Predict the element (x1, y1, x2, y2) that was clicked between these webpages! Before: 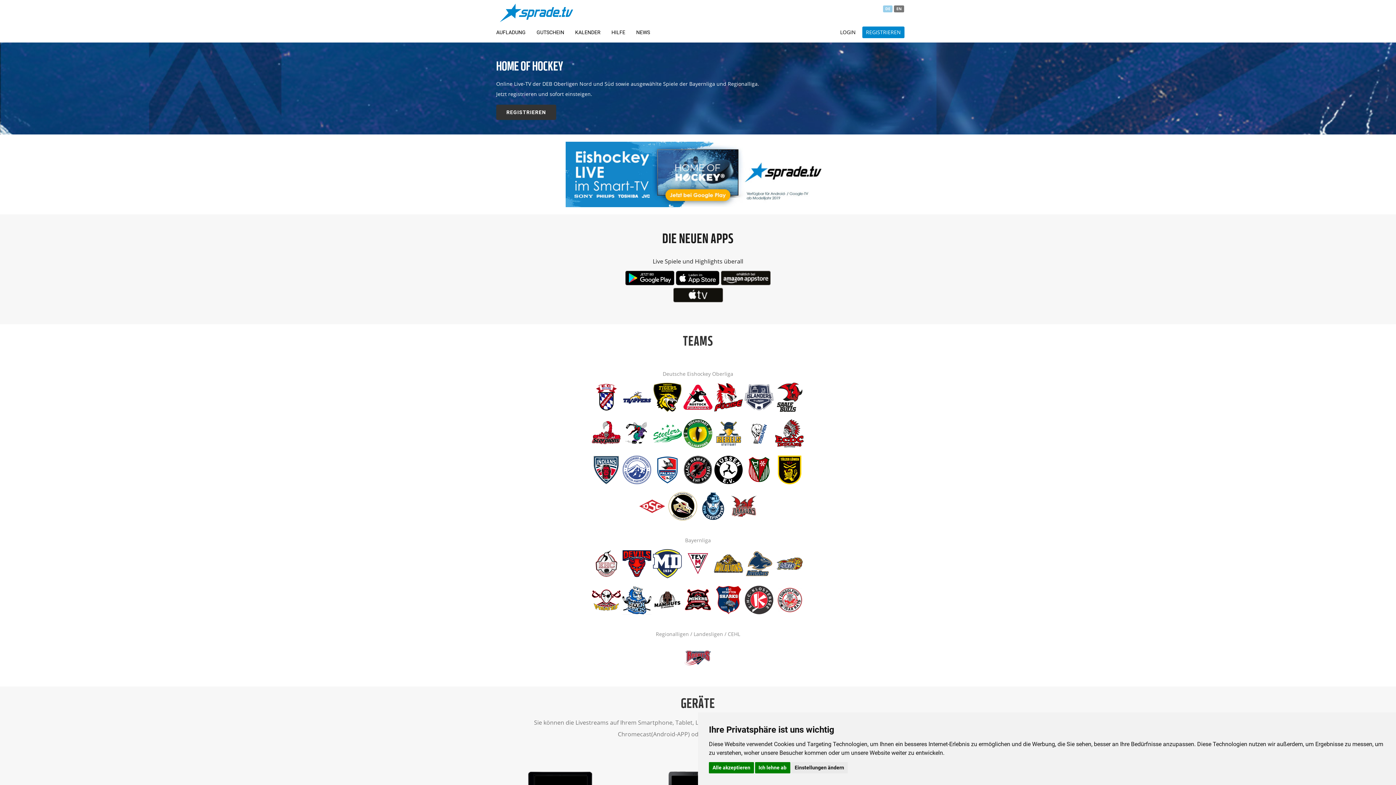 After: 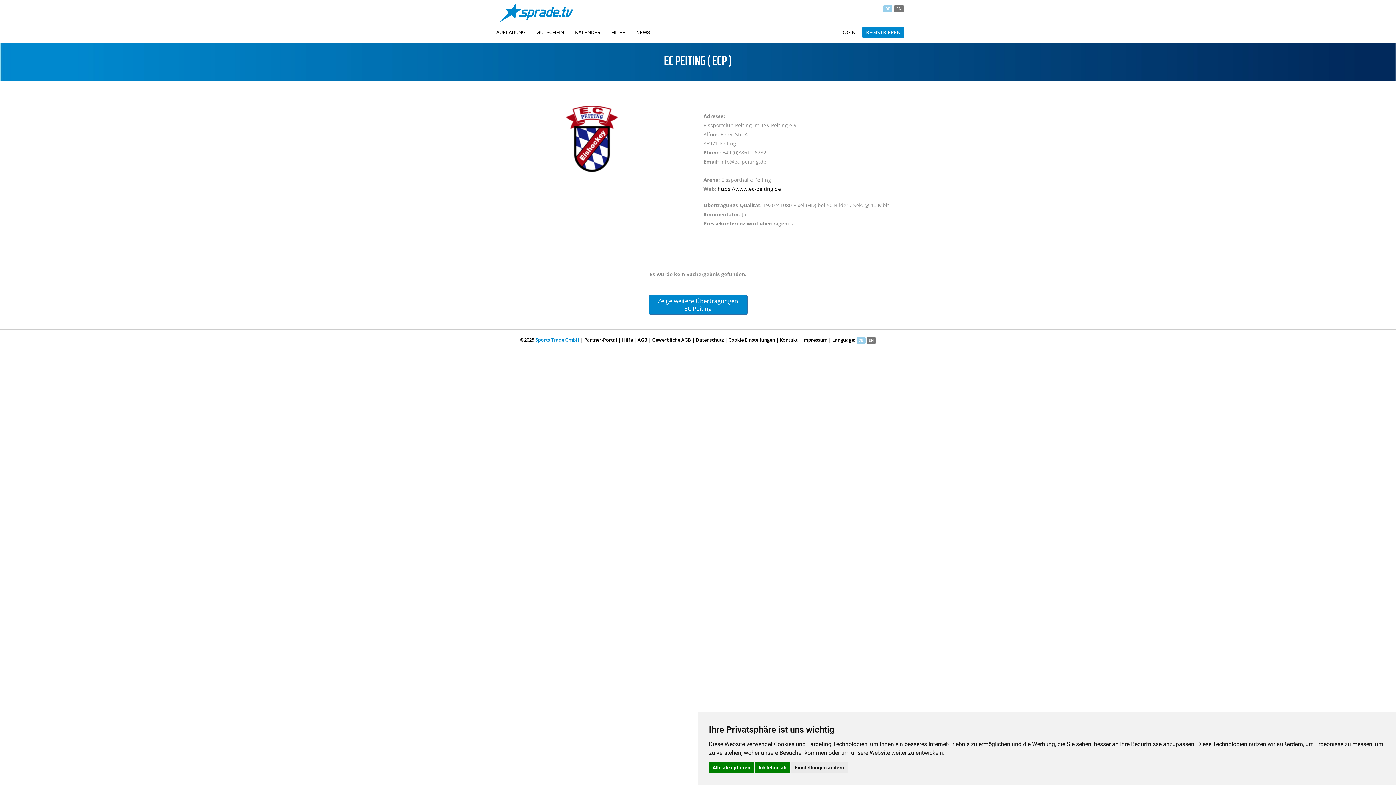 Action: bbox: (592, 397, 621, 403)